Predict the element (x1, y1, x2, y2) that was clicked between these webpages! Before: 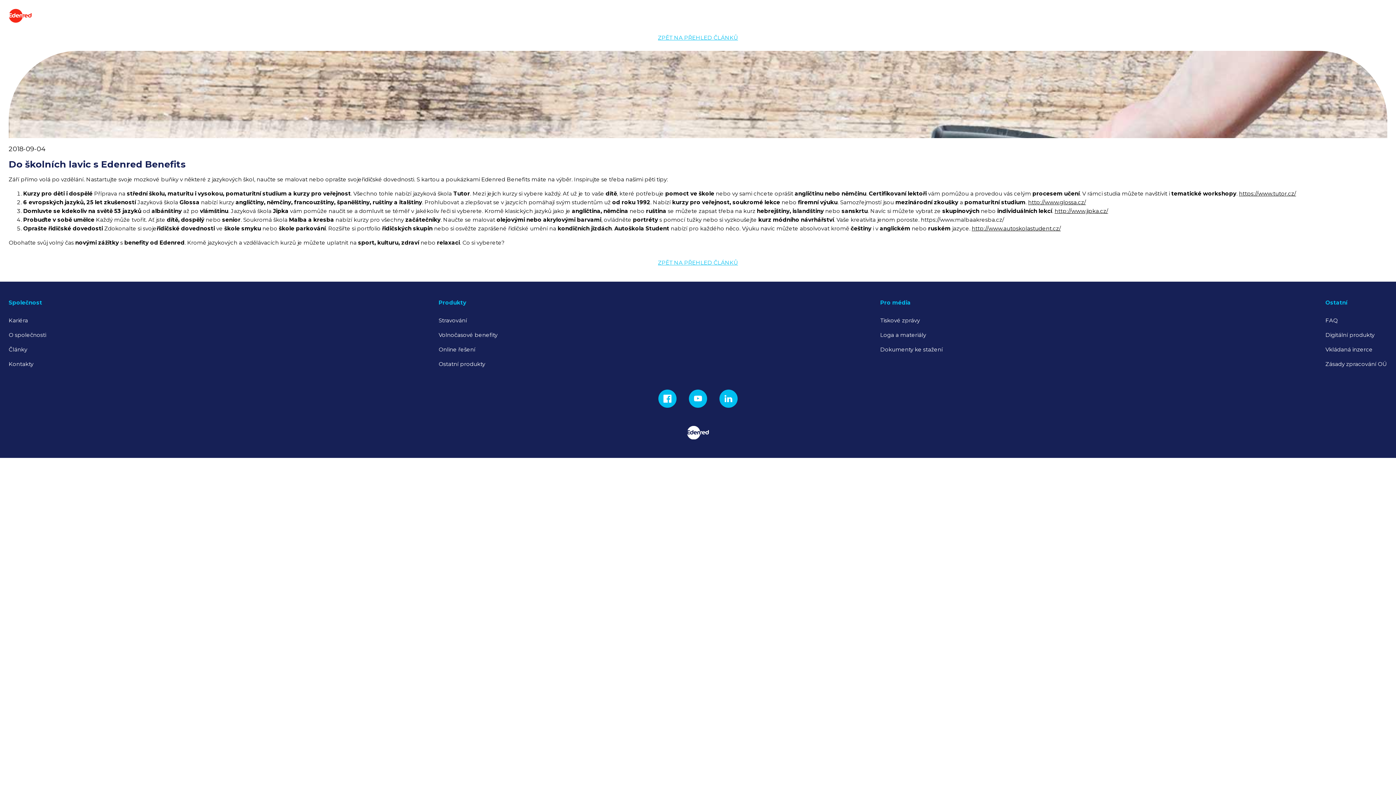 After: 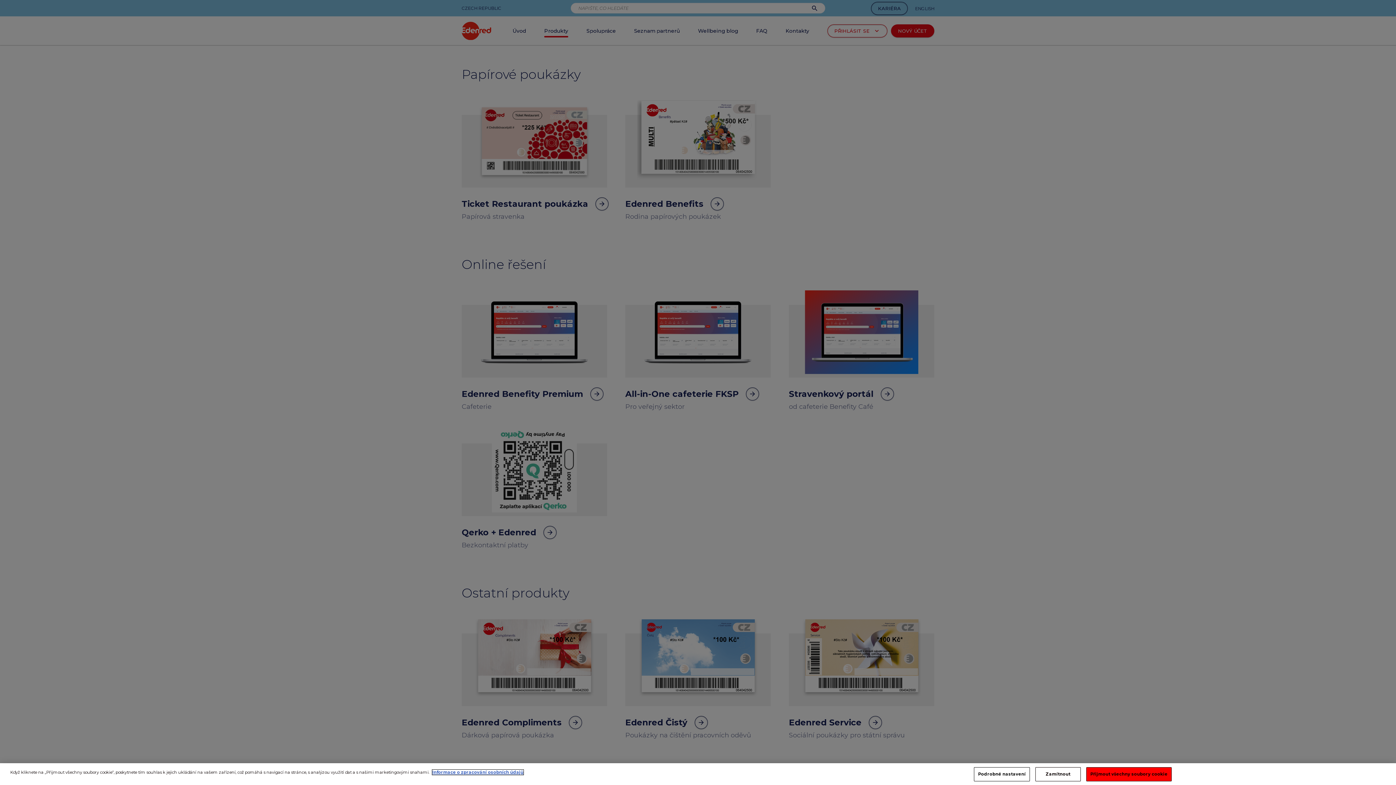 Action: bbox: (438, 331, 497, 338) label: Volnočasové benefity